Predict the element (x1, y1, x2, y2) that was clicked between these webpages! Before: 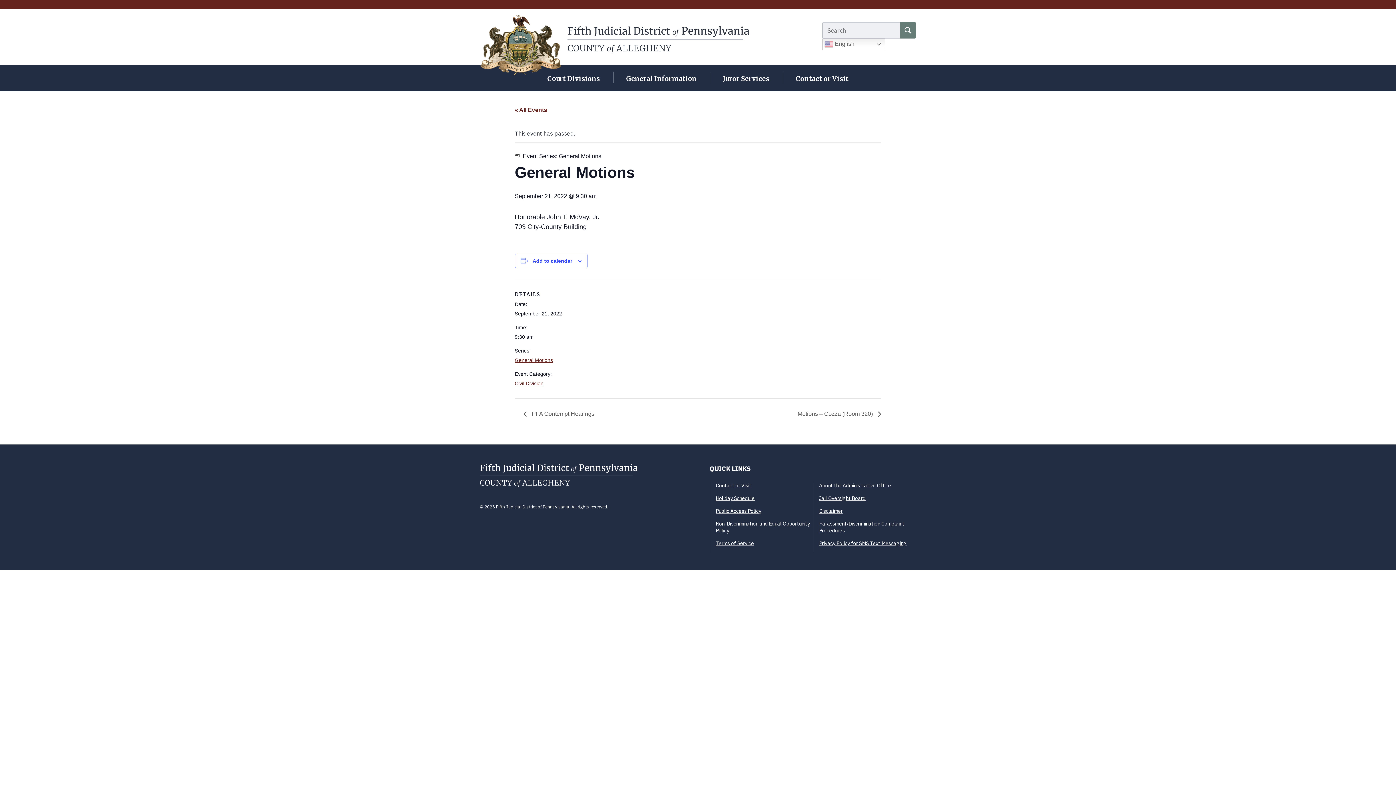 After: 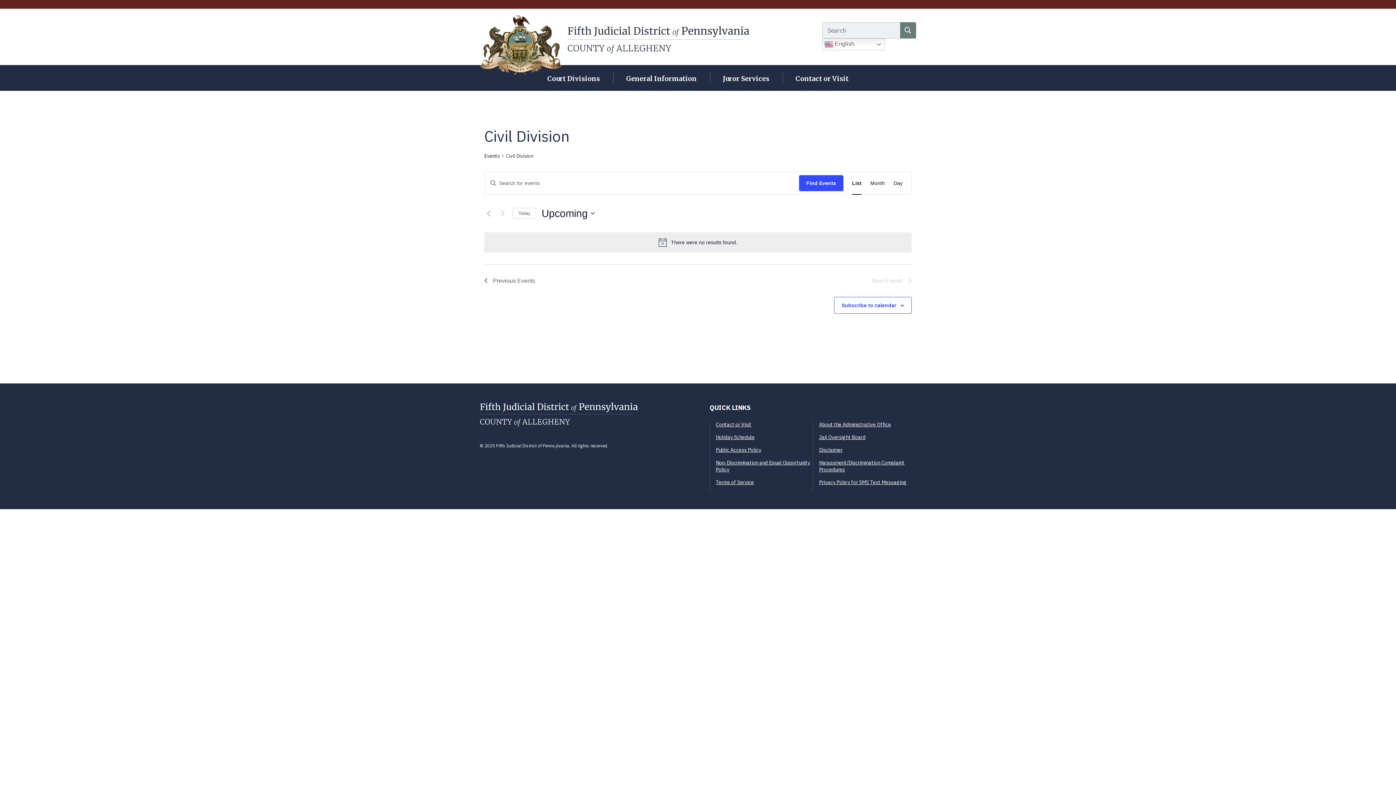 Action: label: Civil Division bbox: (514, 380, 543, 386)